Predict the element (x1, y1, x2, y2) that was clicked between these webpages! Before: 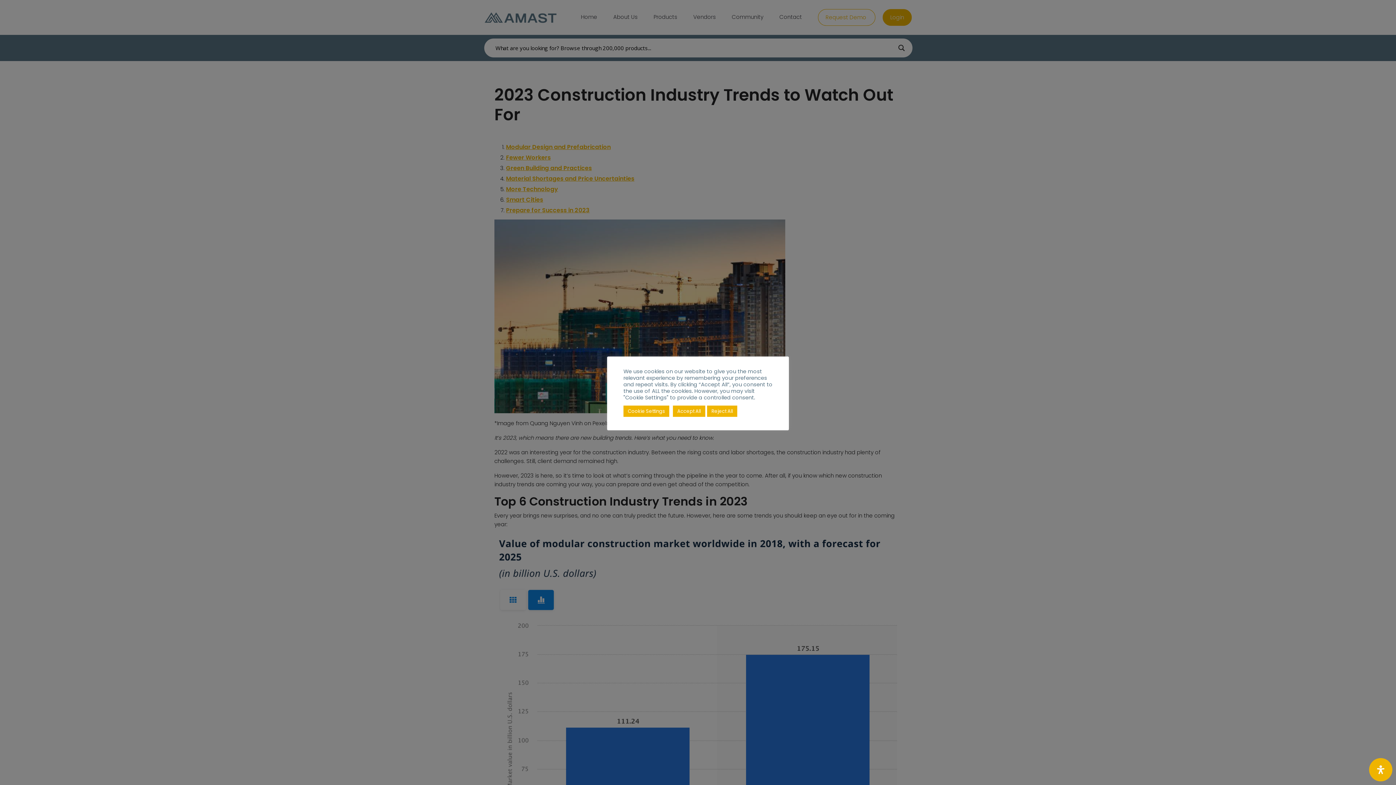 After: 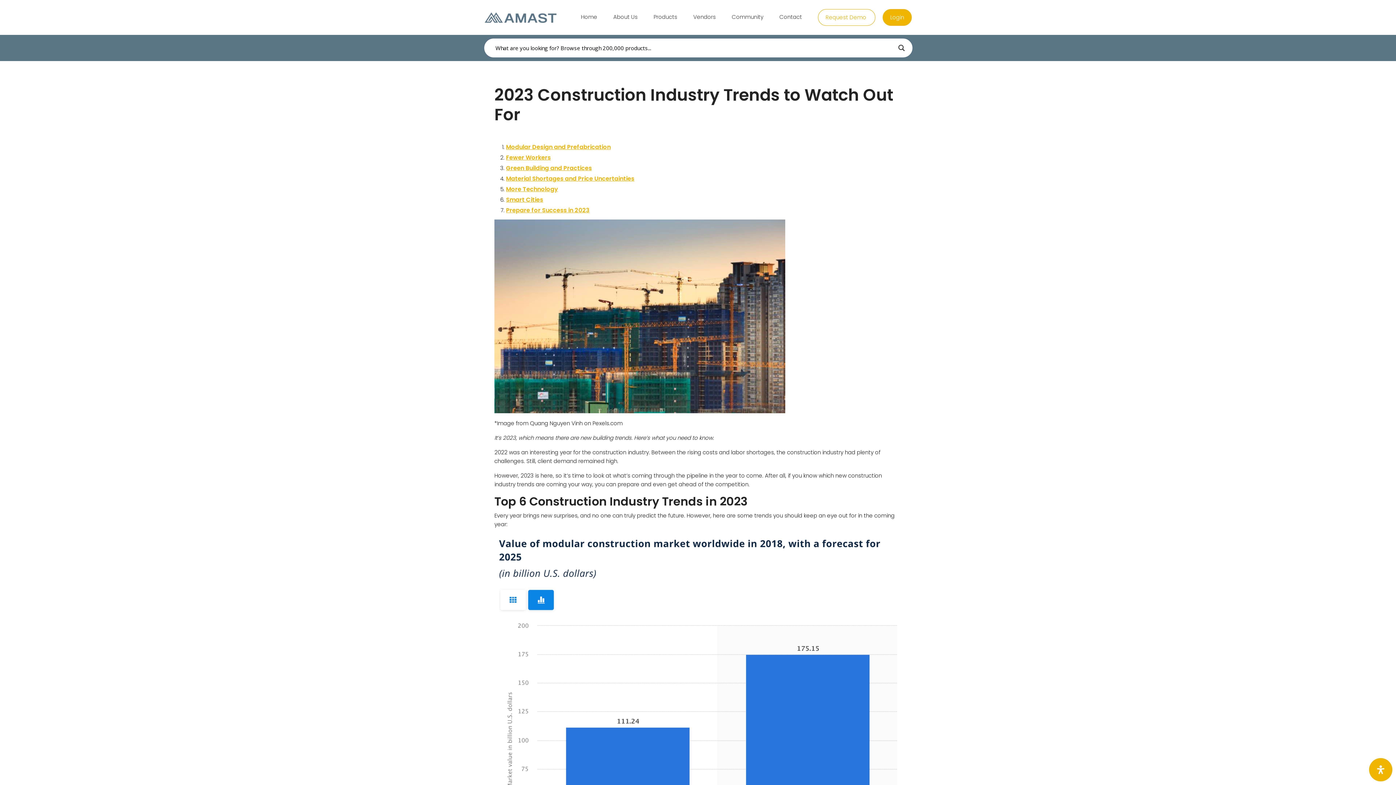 Action: bbox: (673, 405, 705, 416) label: Accept All